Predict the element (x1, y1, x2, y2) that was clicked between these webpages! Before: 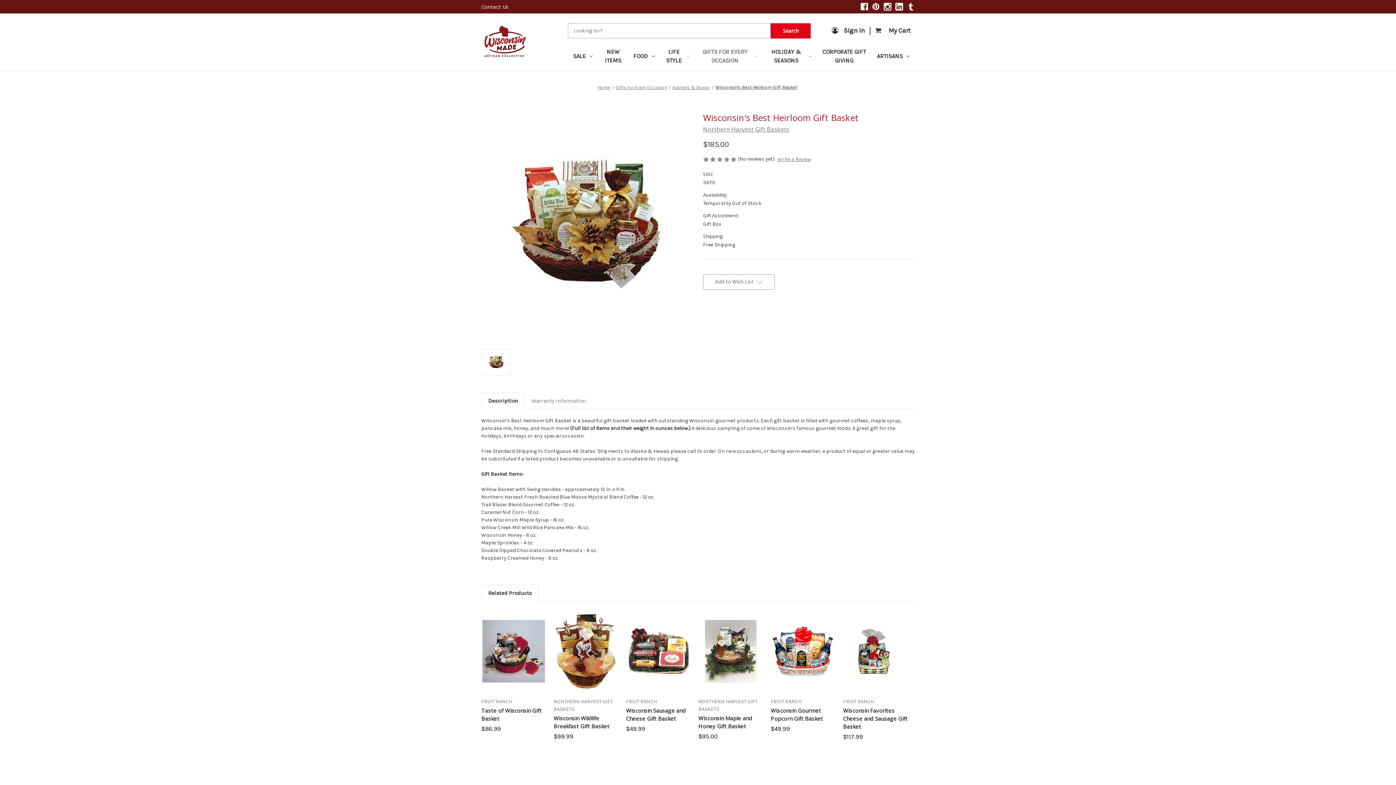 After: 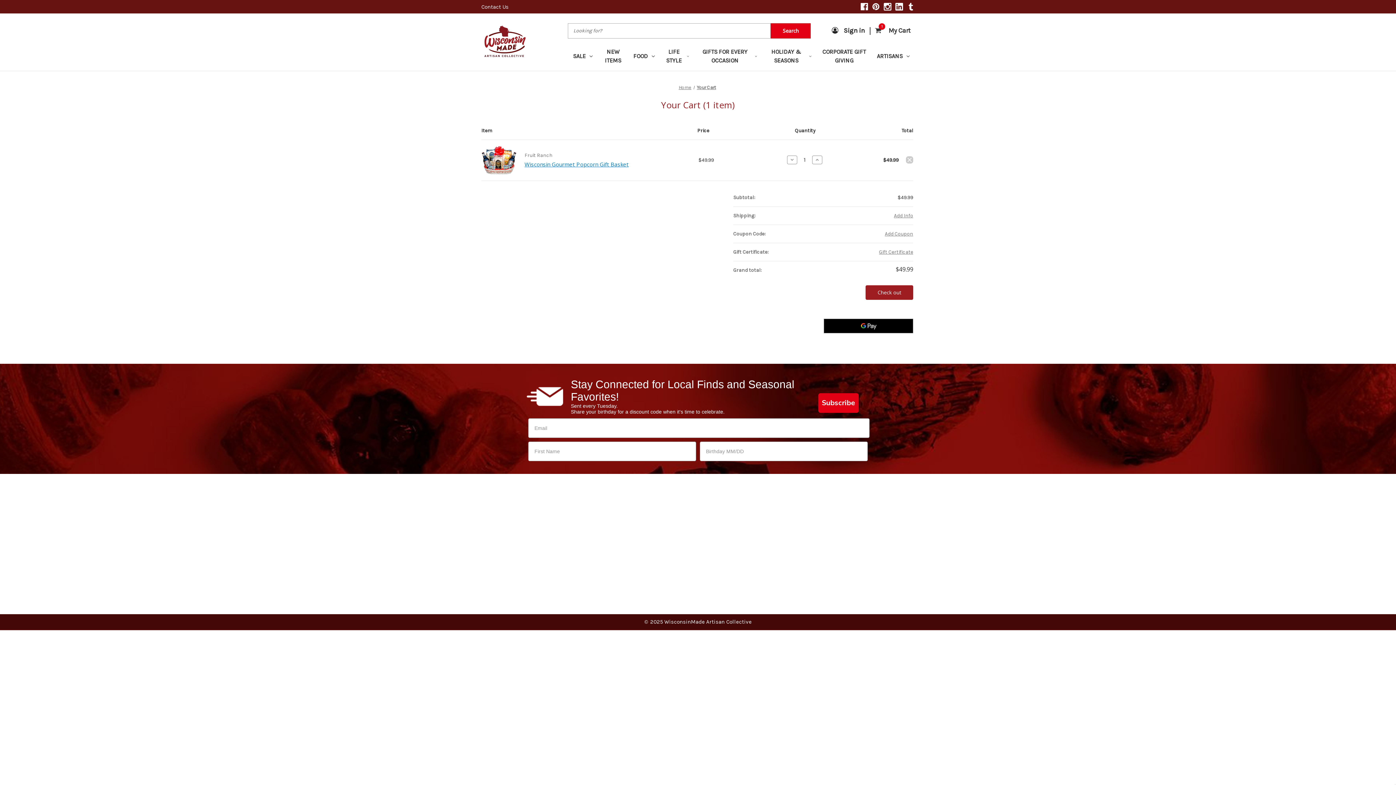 Action: bbox: (783, 652, 823, 663) label: Add to Cart